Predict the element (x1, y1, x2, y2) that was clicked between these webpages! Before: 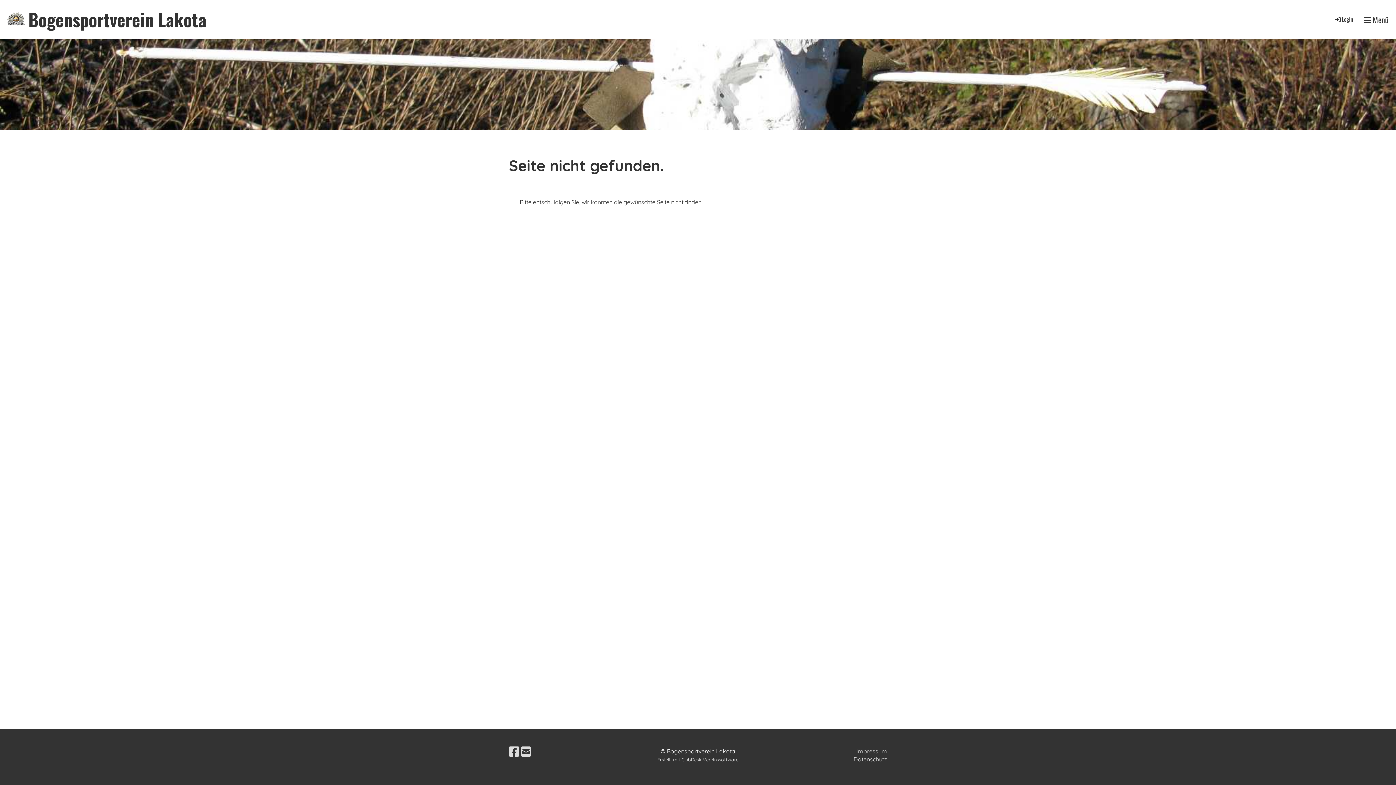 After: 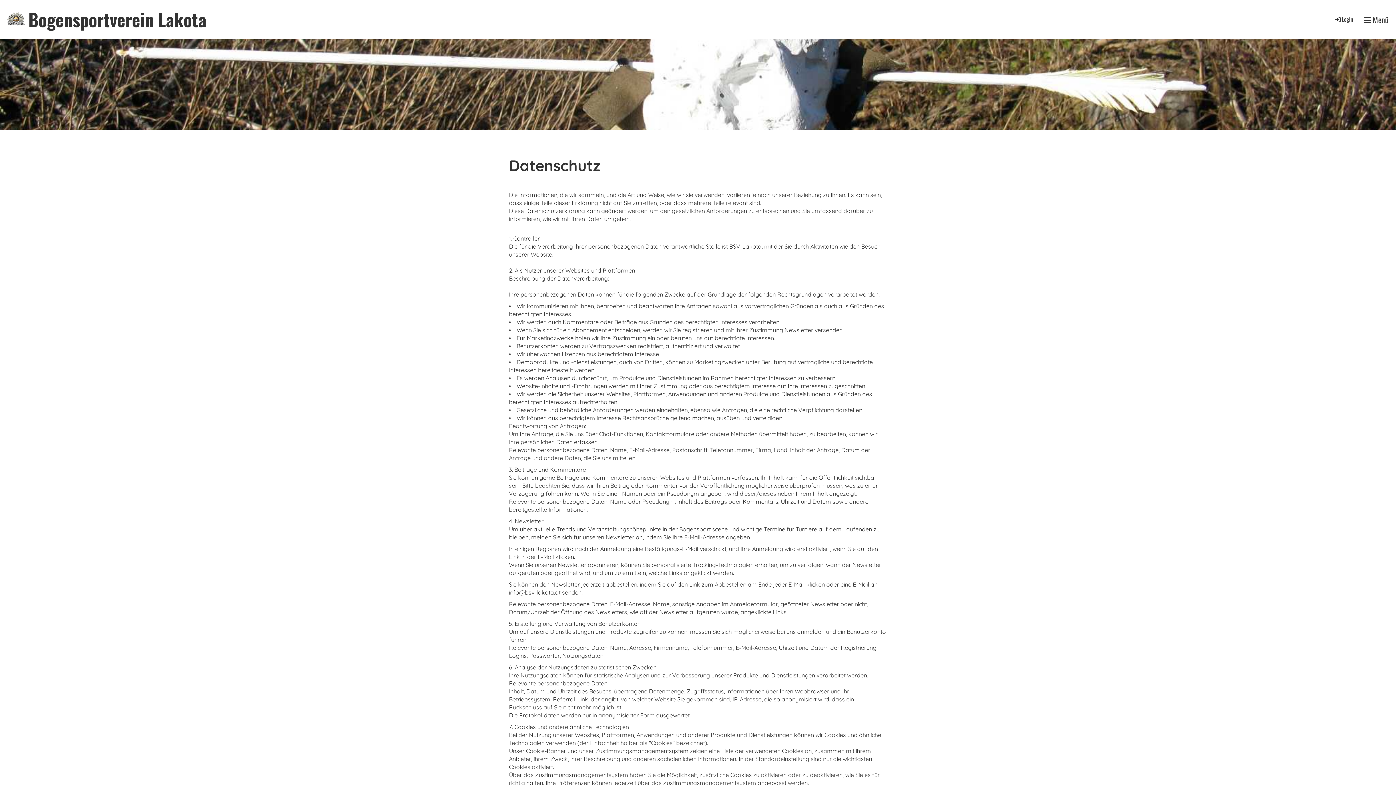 Action: bbox: (853, 756, 887, 763) label: Datenschutz